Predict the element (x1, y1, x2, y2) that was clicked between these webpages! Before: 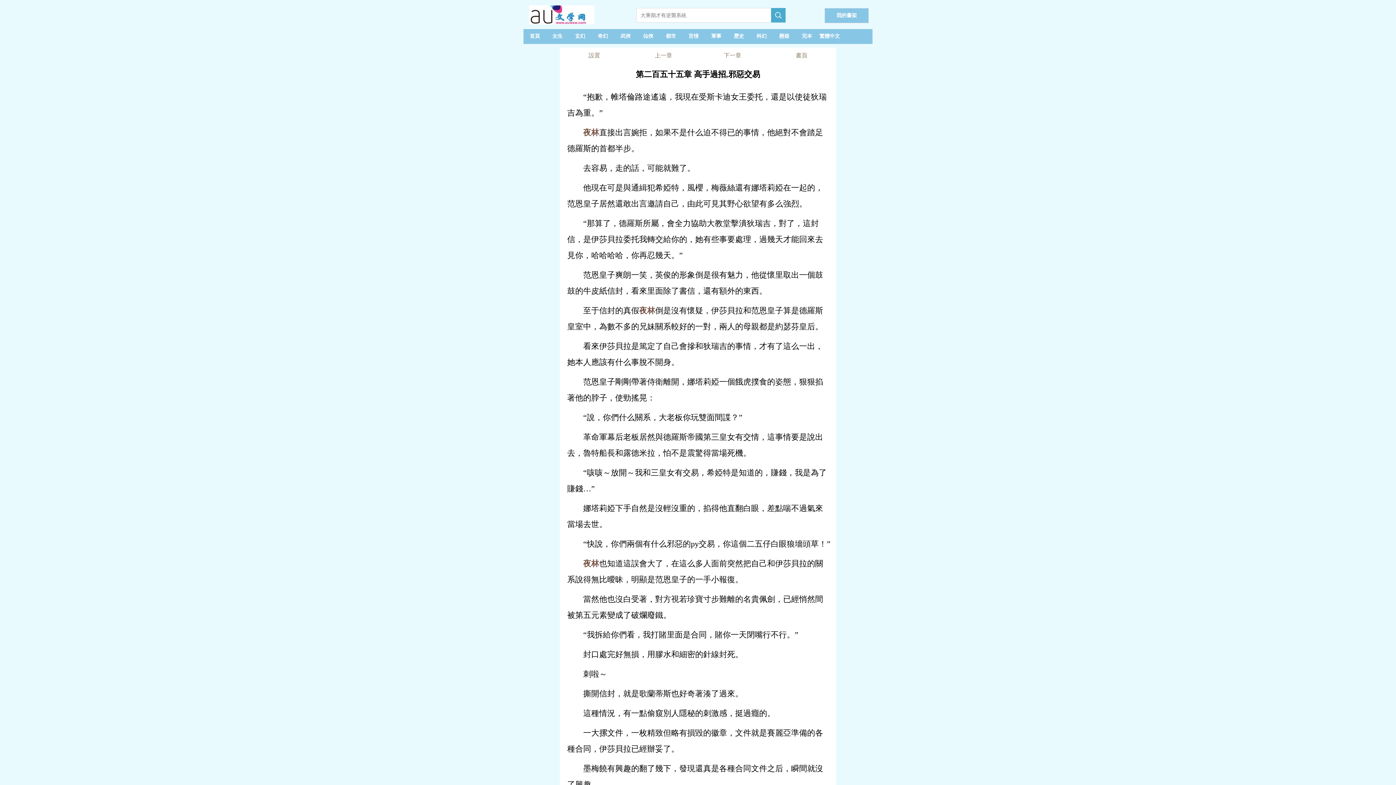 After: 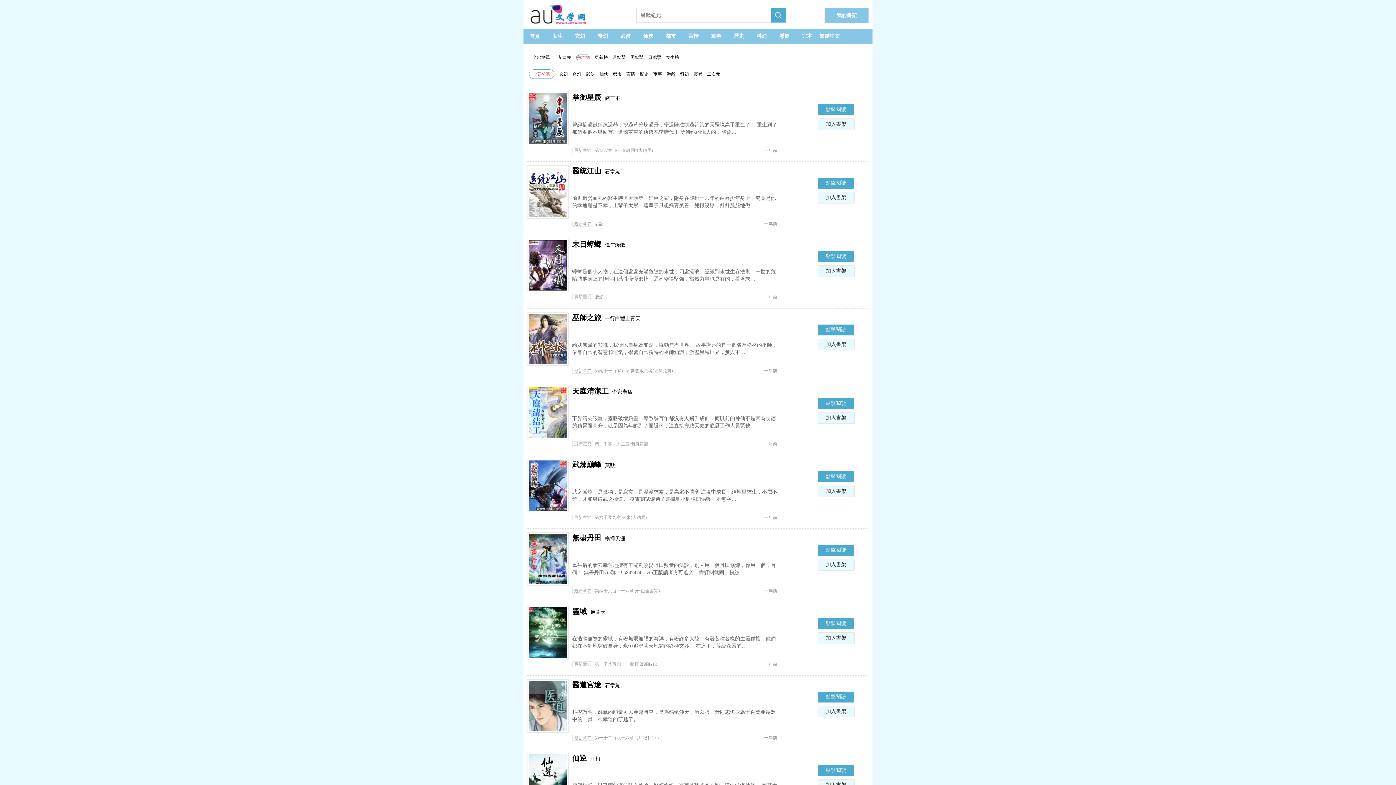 Action: bbox: (795, 29, 818, 43) label: 完本